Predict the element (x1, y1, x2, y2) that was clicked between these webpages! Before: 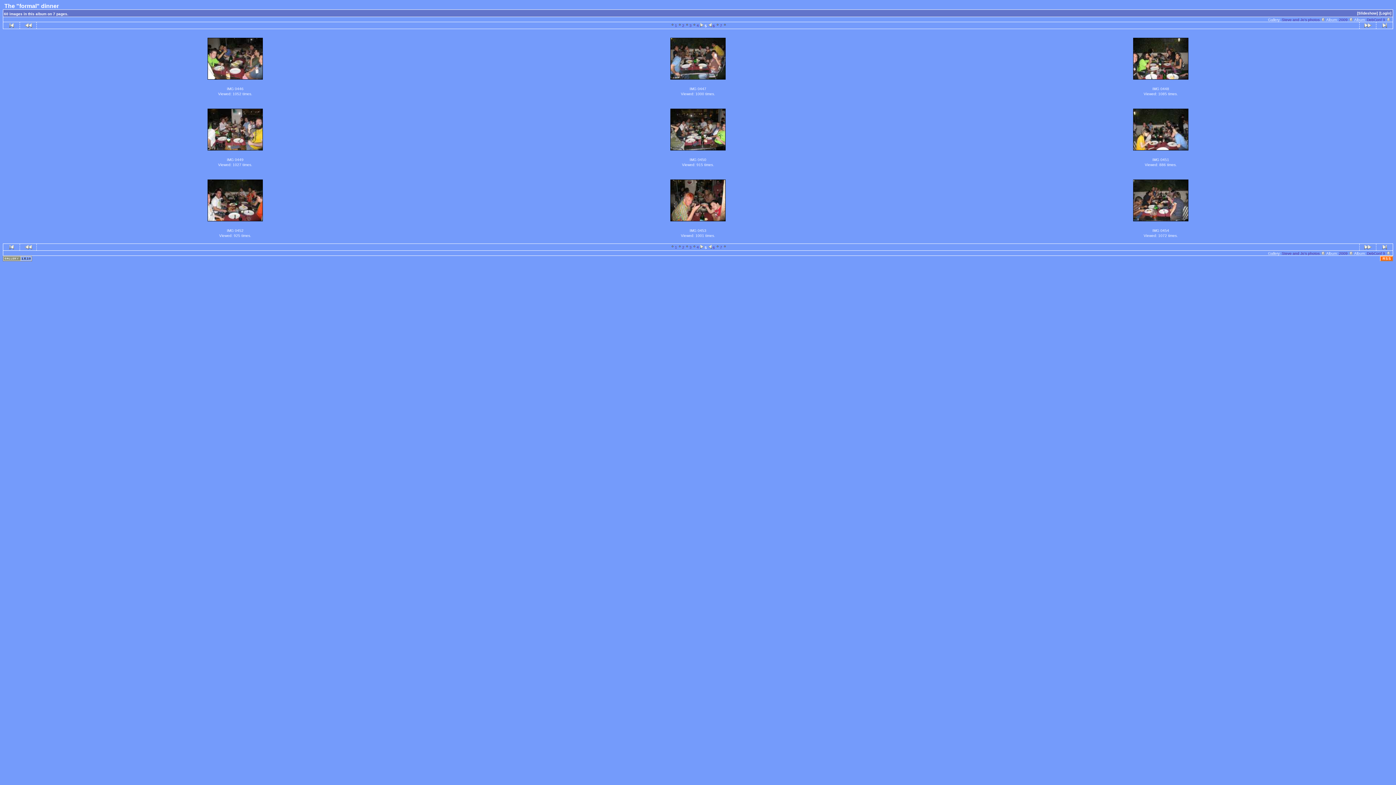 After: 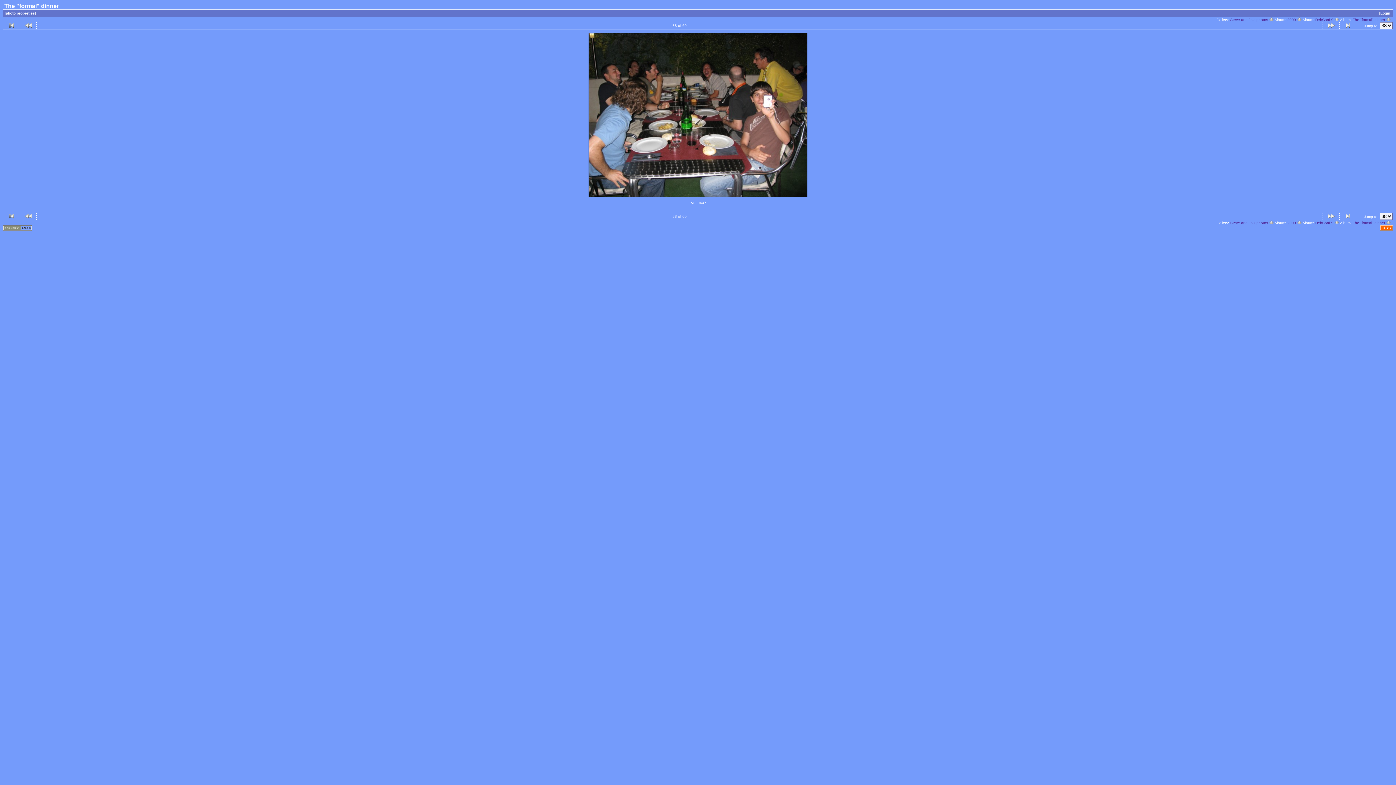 Action: bbox: (670, 76, 725, 80)